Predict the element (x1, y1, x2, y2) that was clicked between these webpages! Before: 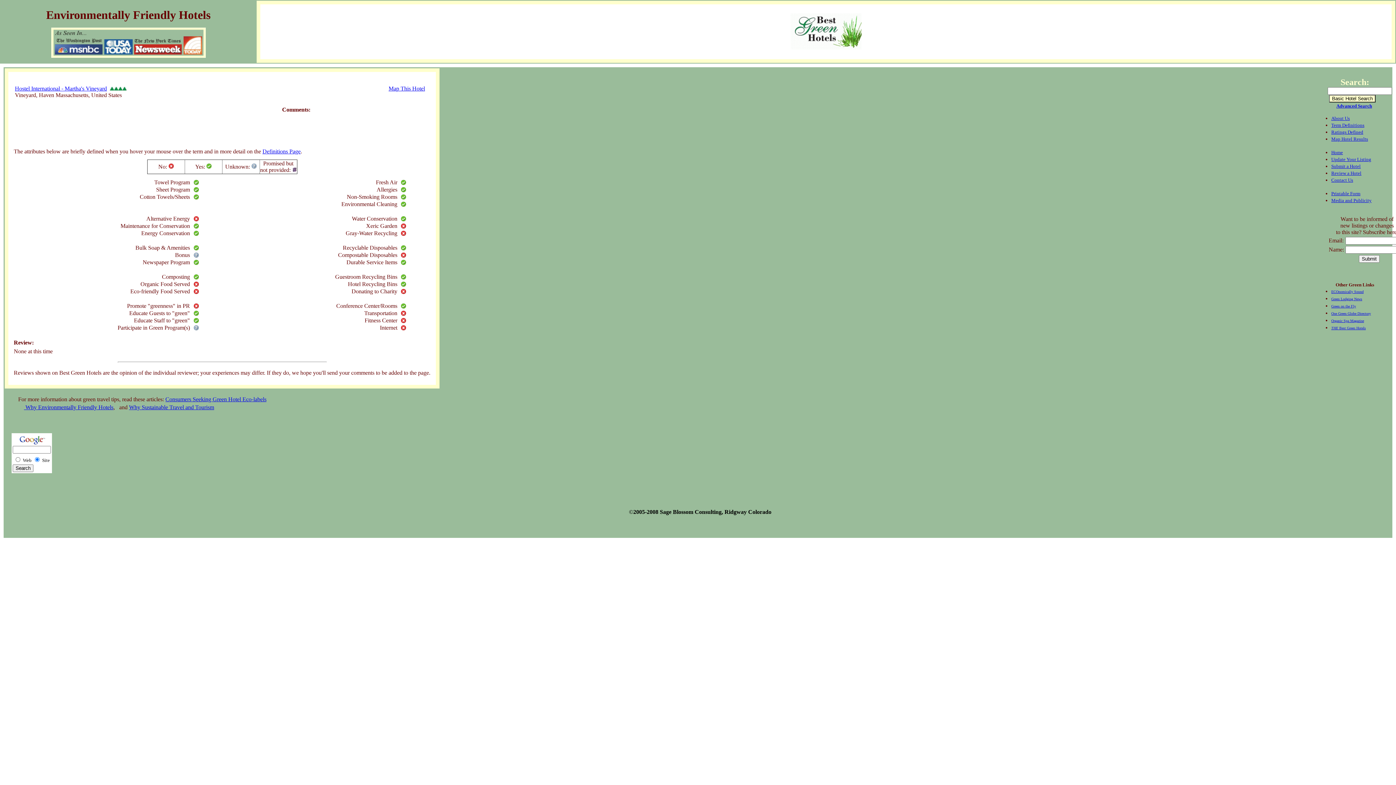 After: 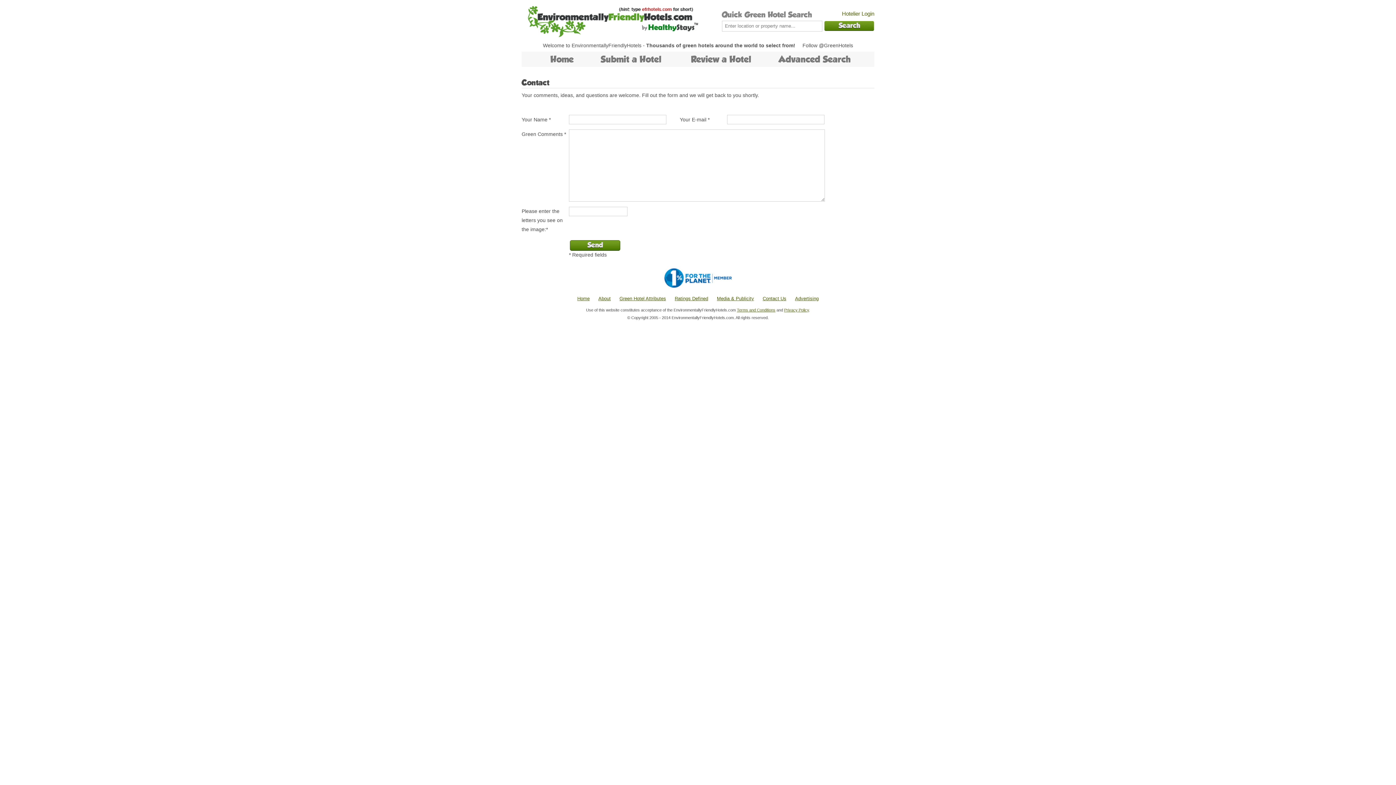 Action: bbox: (1331, 177, 1353, 182) label: Contact Us